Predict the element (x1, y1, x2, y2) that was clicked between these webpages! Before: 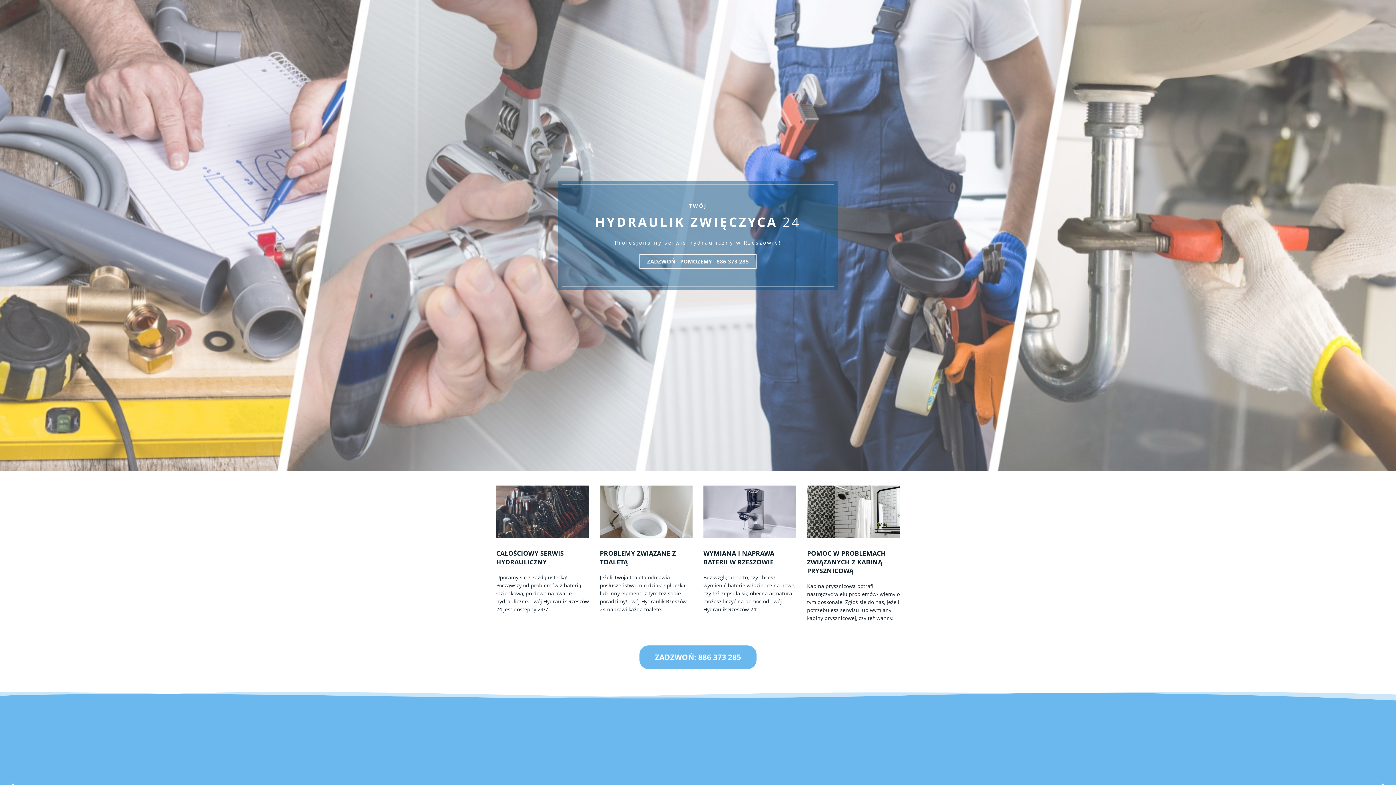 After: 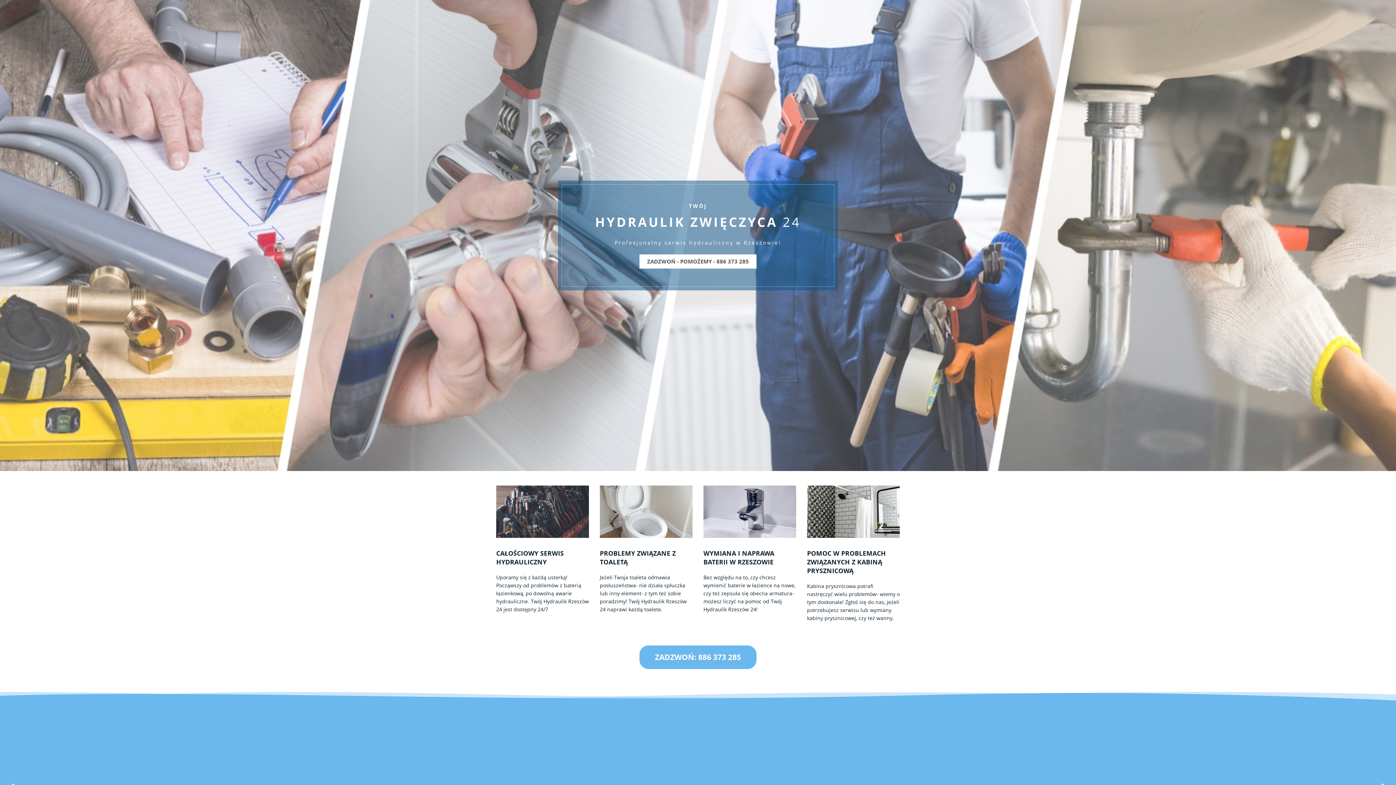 Action: bbox: (639, 254, 756, 268) label: ZADZWOŃ - POMOŻEMY - 886 373 285